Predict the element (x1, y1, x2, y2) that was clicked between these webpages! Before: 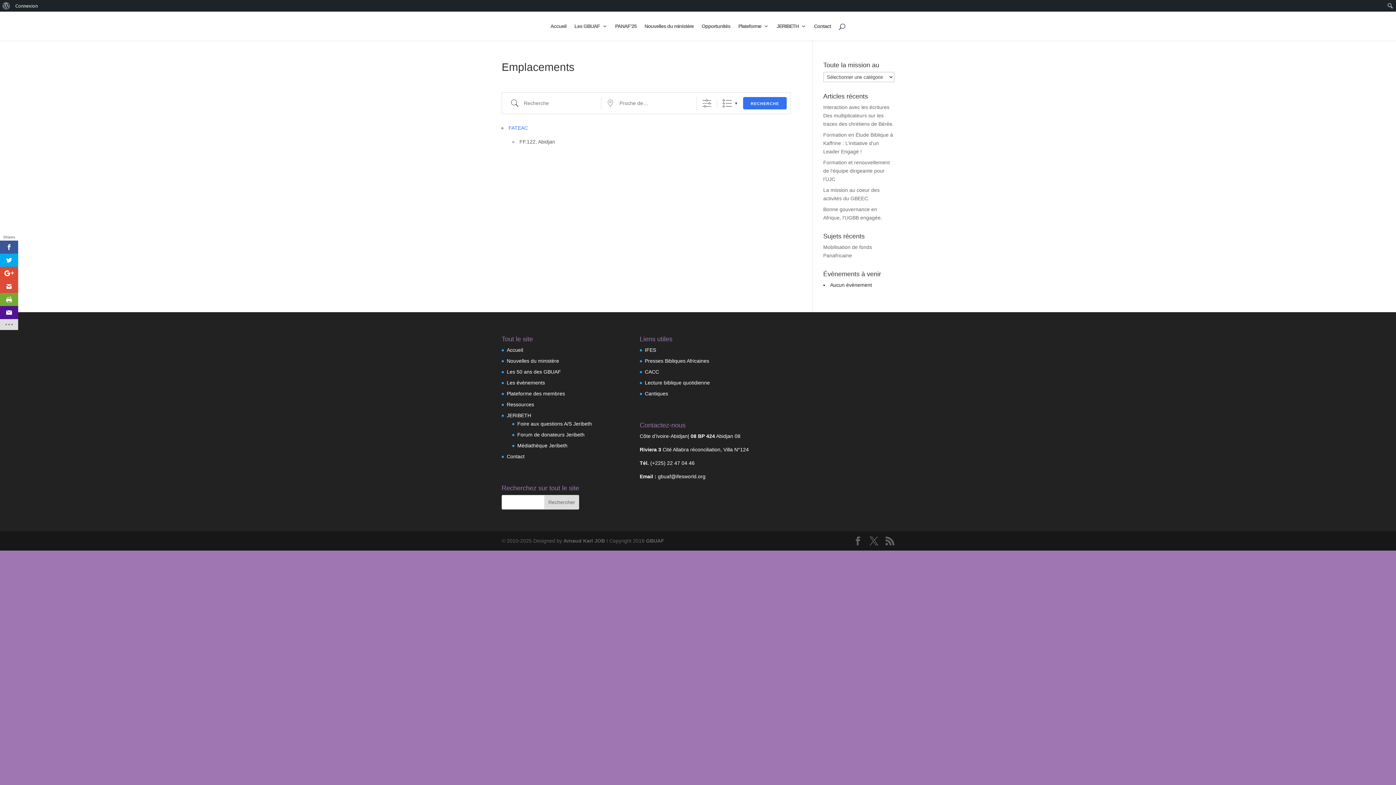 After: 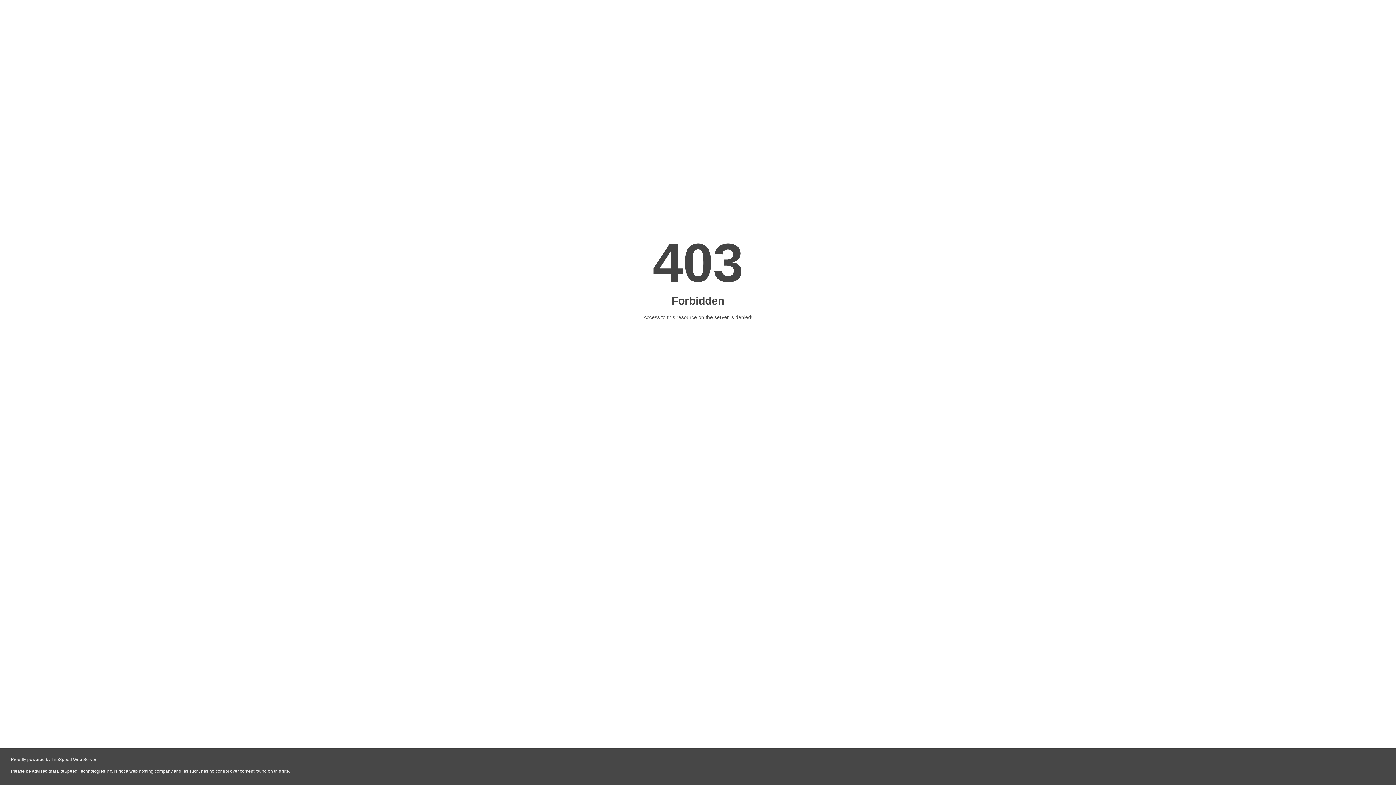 Action: bbox: (645, 390, 668, 396) label: Cantiques